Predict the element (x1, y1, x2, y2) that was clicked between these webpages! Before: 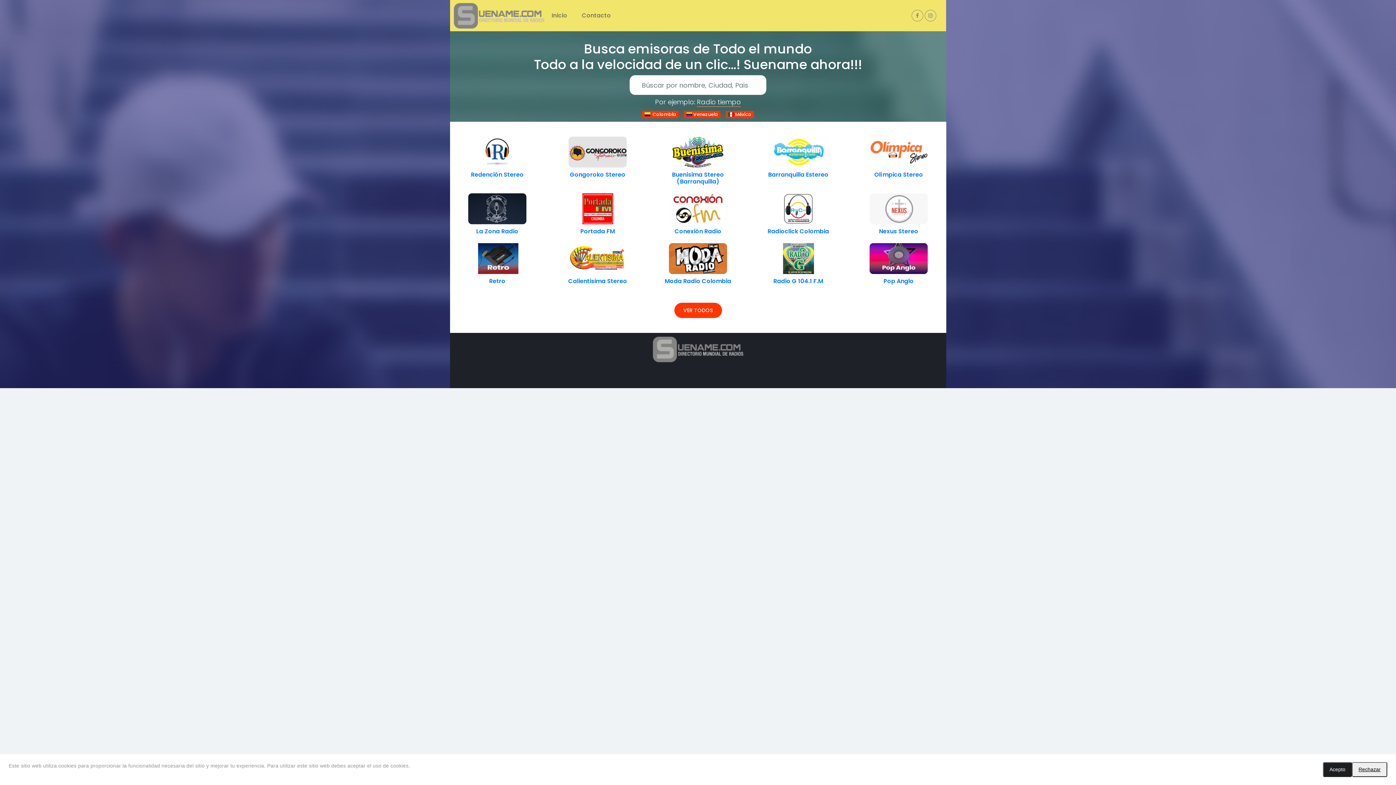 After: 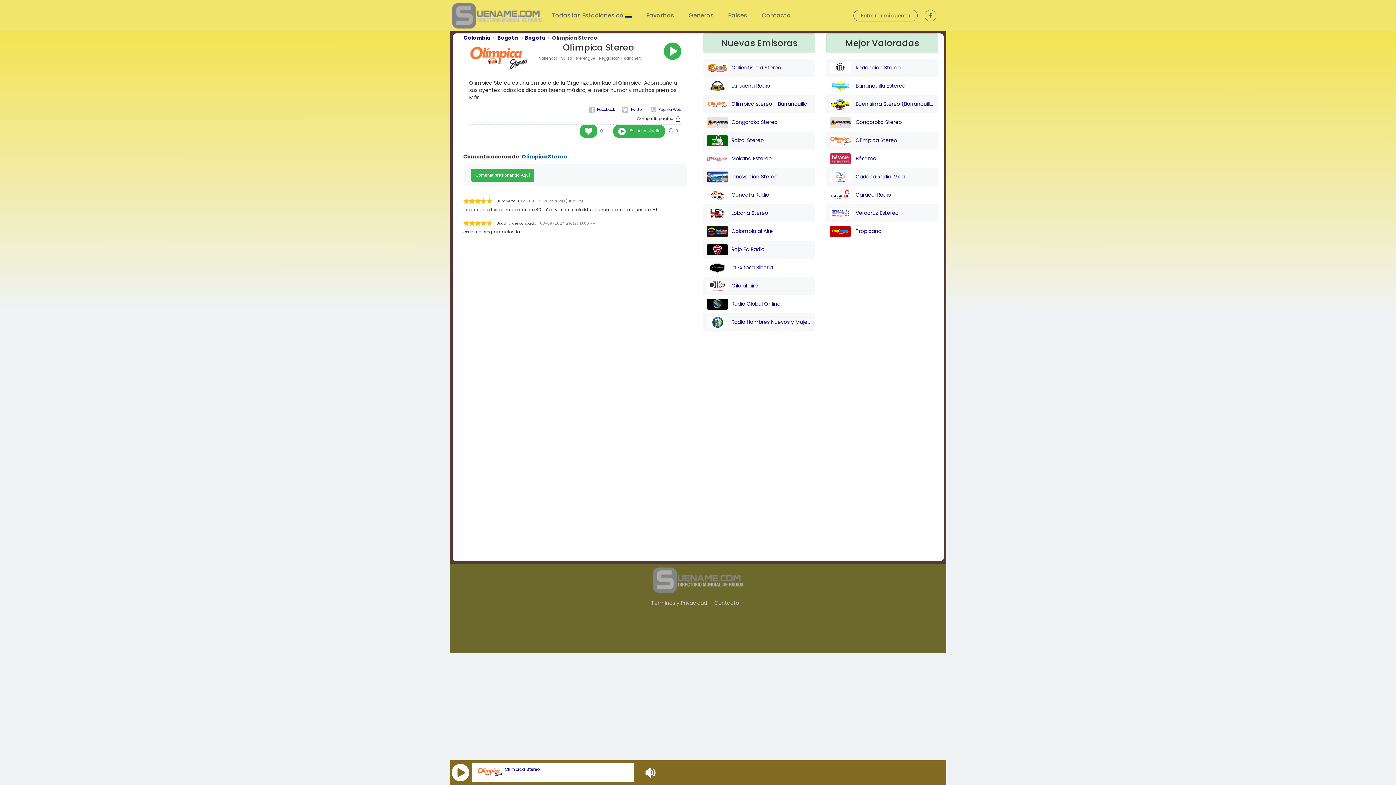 Action: bbox: (874, 170, 923, 178) label: Olímpica Stereo